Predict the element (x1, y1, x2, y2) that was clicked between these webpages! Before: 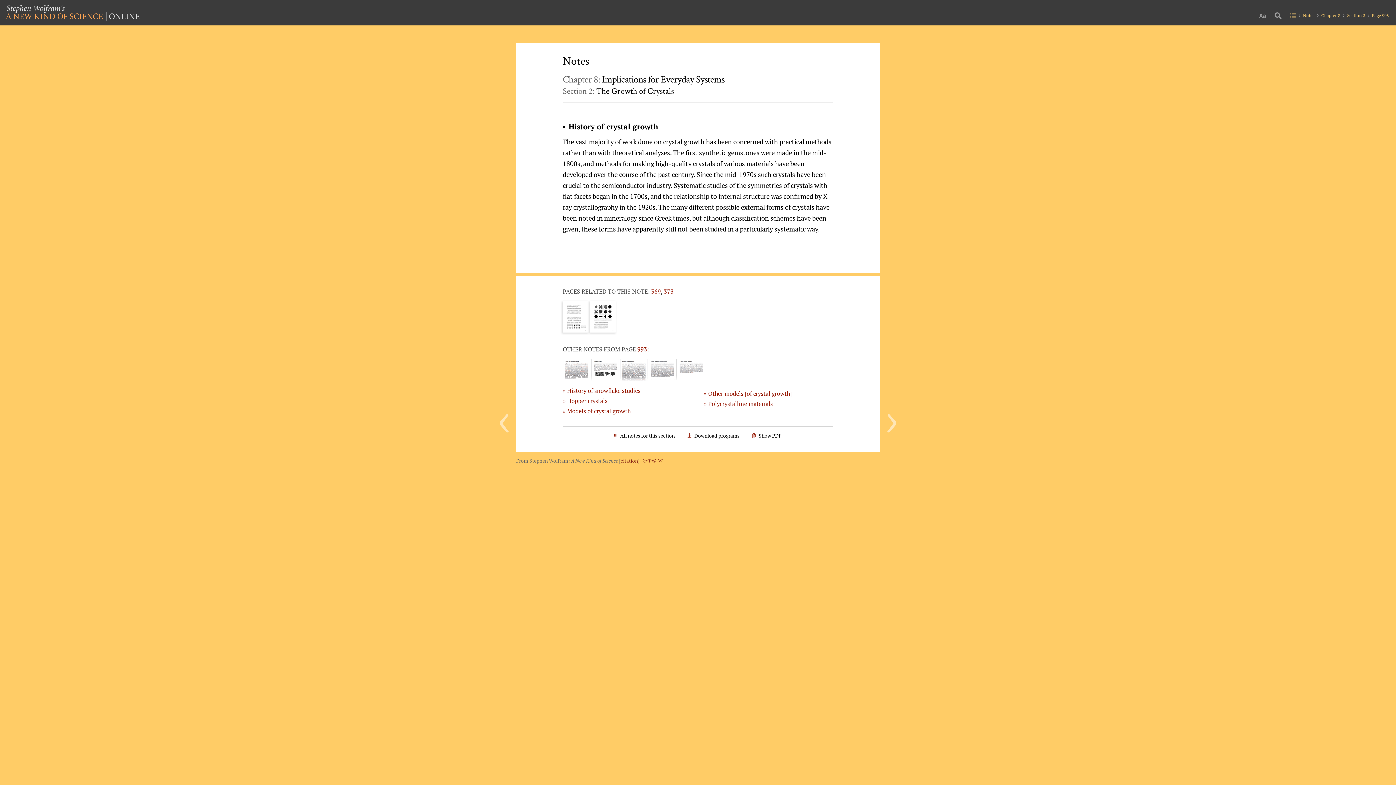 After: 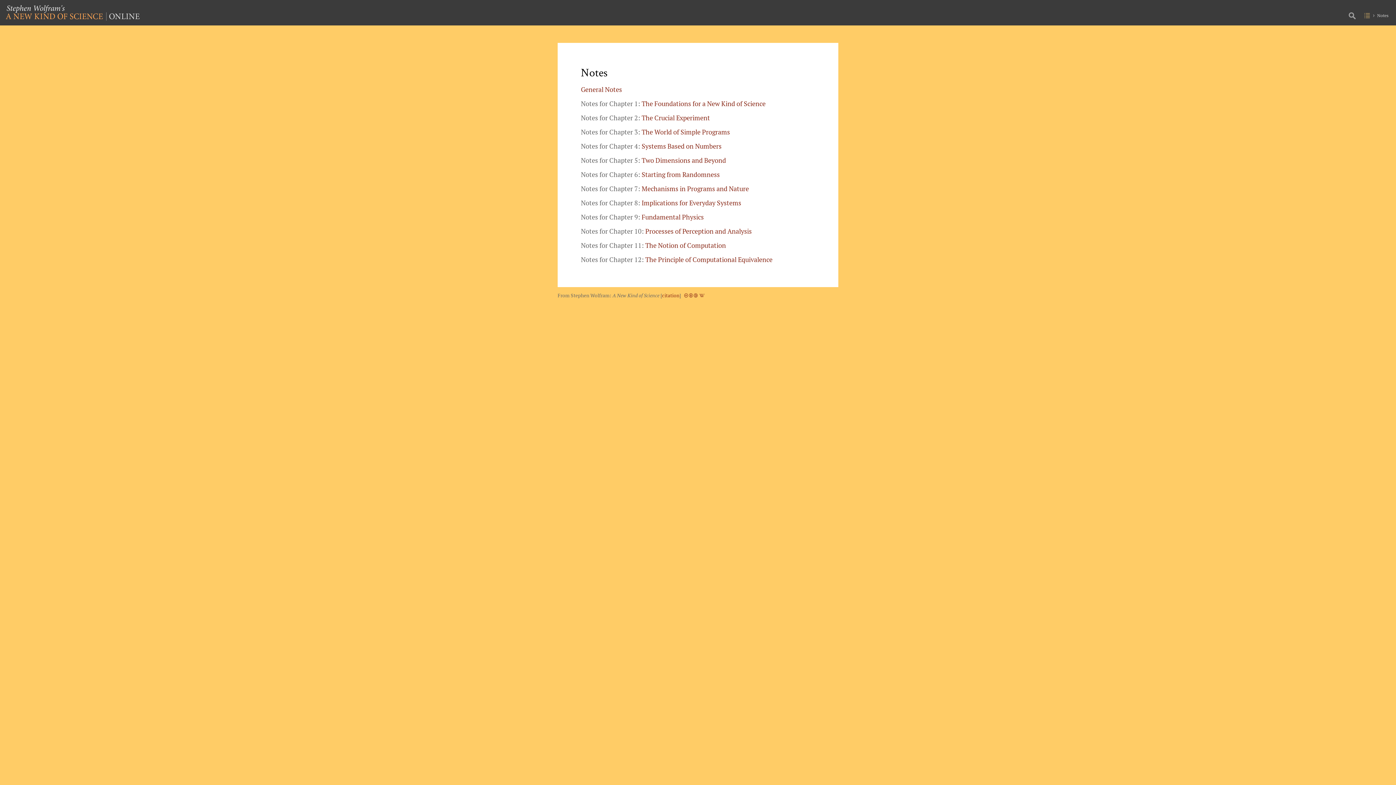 Action: bbox: (1301, 11, 1316, 19) label: Notes